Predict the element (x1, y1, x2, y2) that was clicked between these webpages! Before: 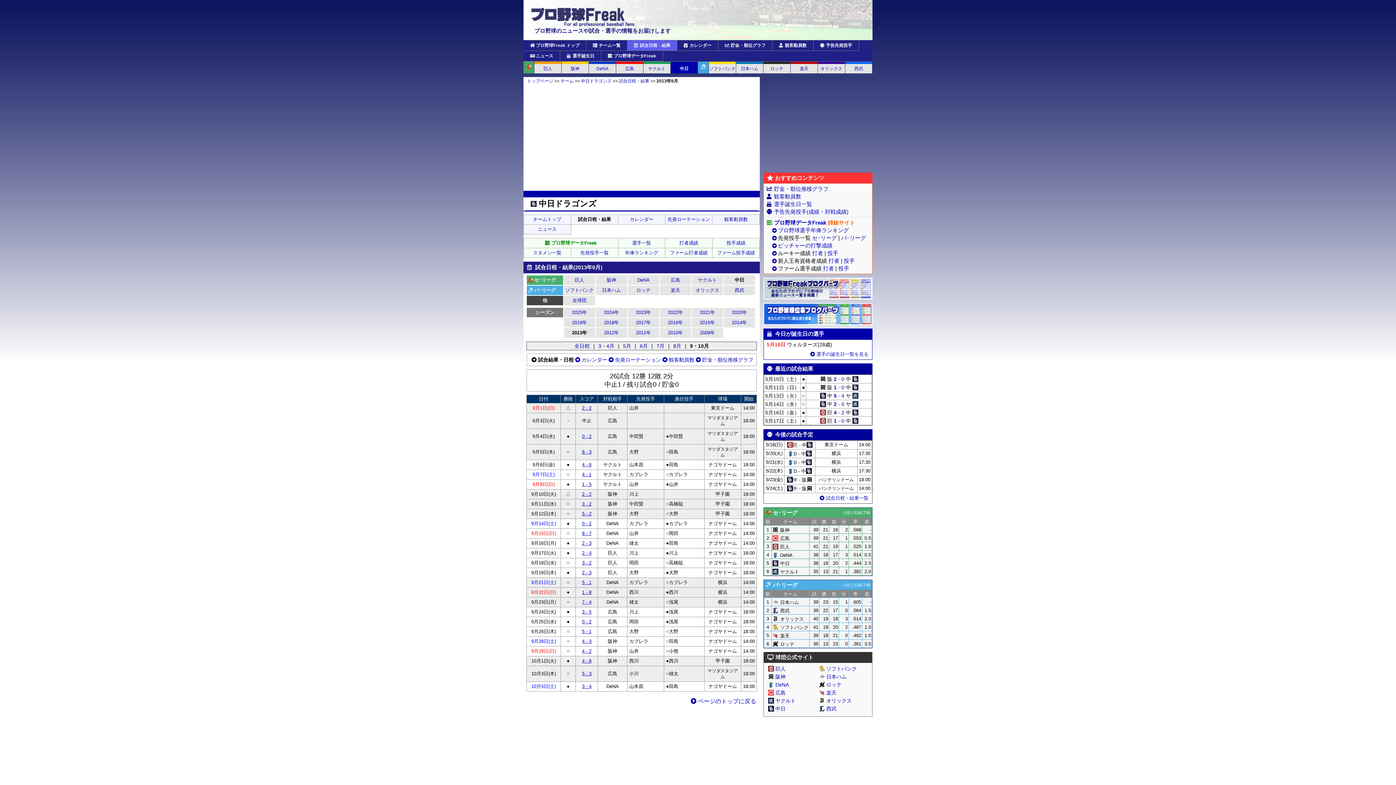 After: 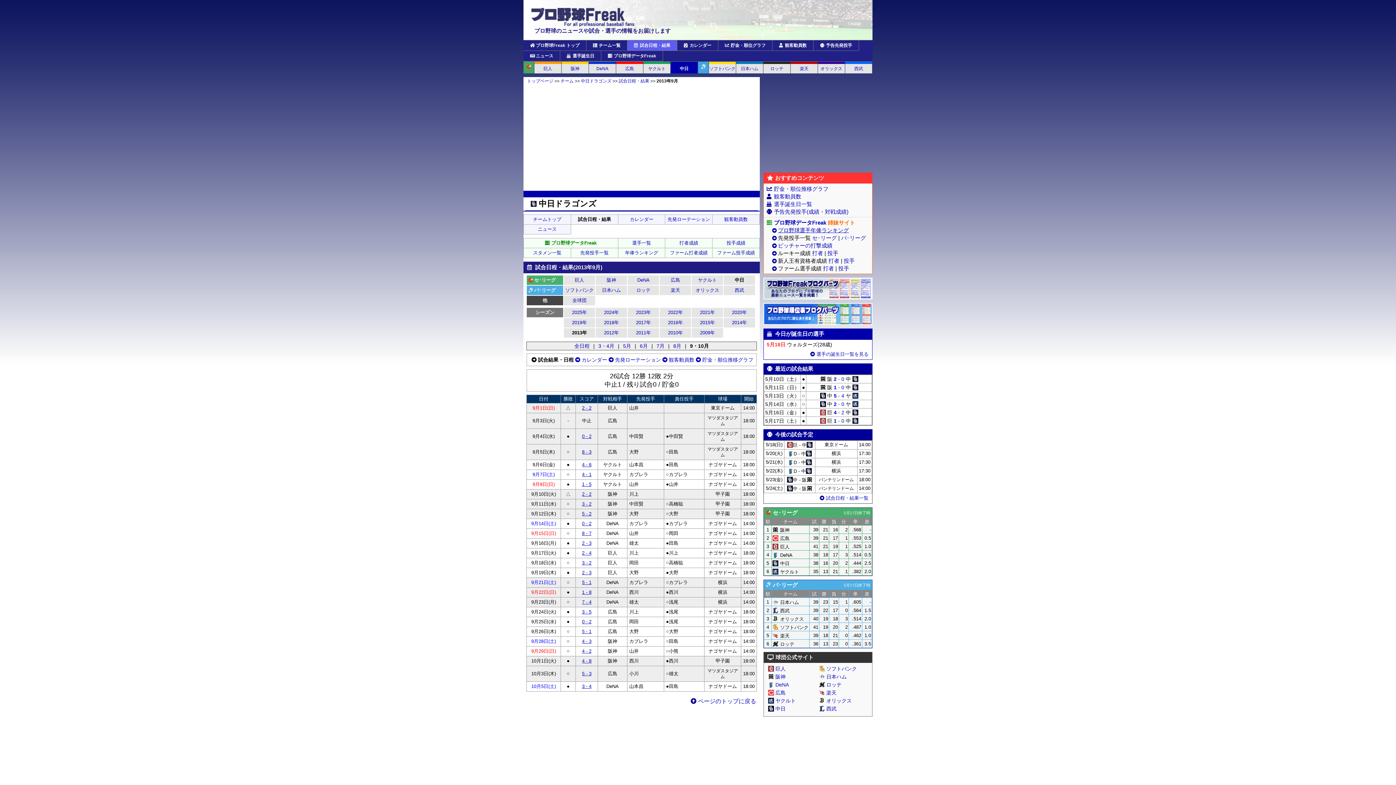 Action: bbox: (778, 227, 849, 233) label: プロ野球選手年俸ランキング